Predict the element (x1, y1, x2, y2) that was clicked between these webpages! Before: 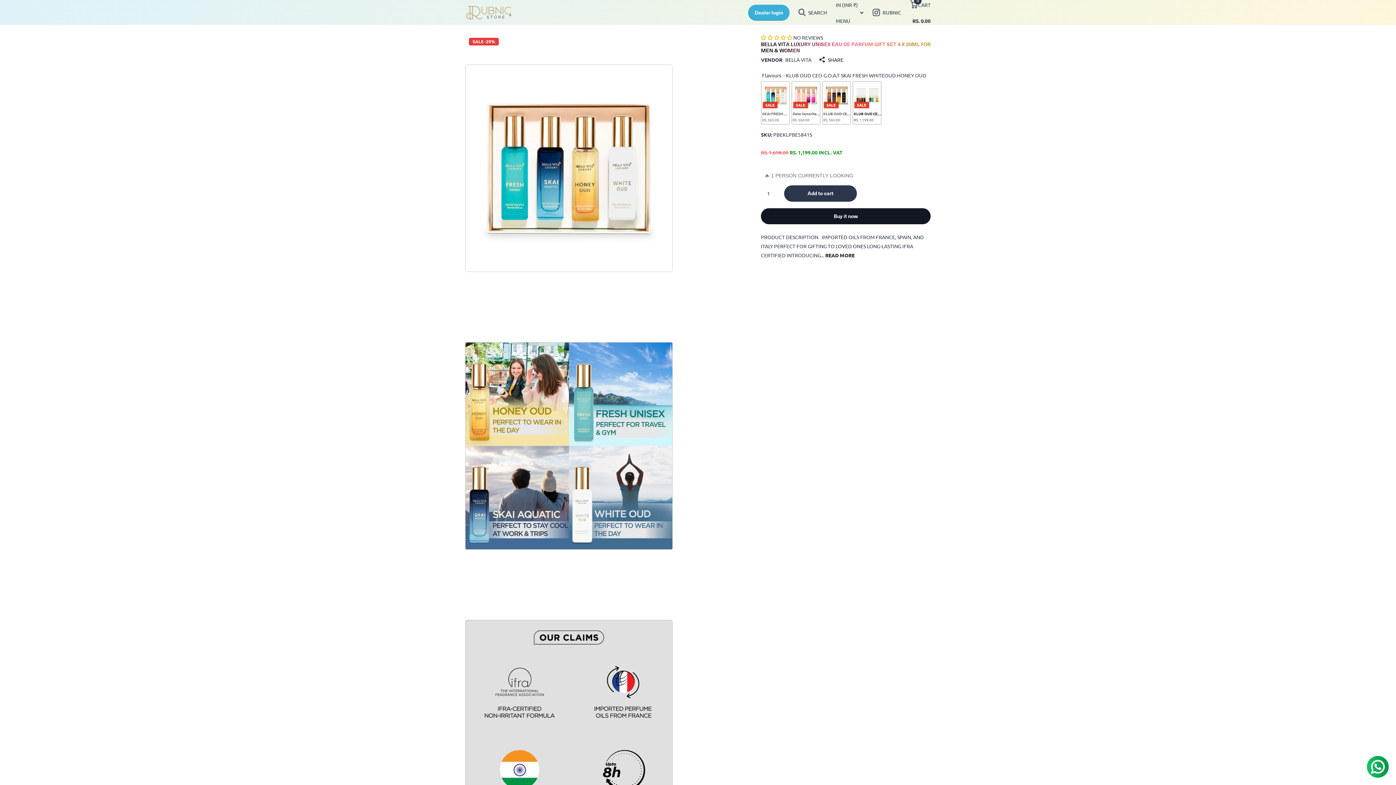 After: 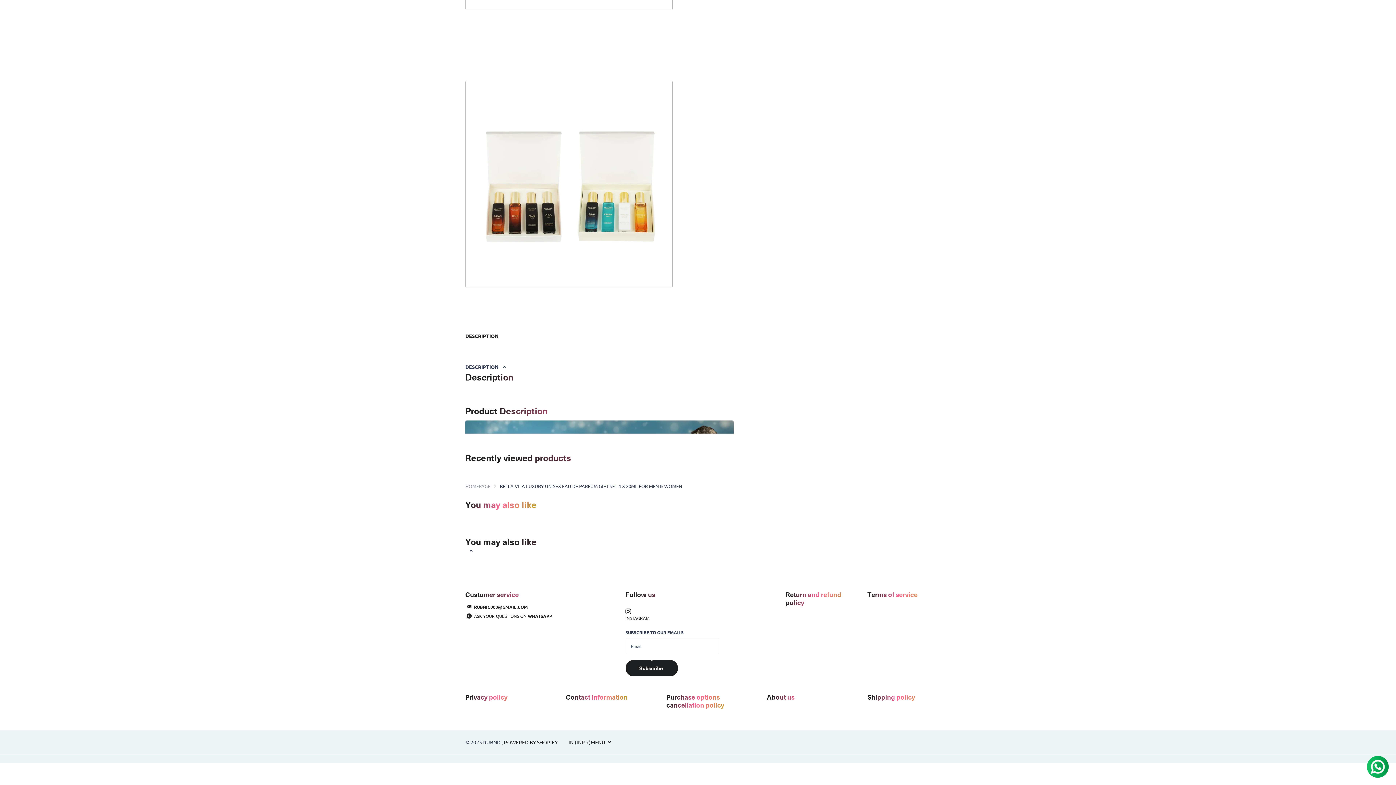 Action: bbox: (825, 252, 854, 258) label: READ MORE